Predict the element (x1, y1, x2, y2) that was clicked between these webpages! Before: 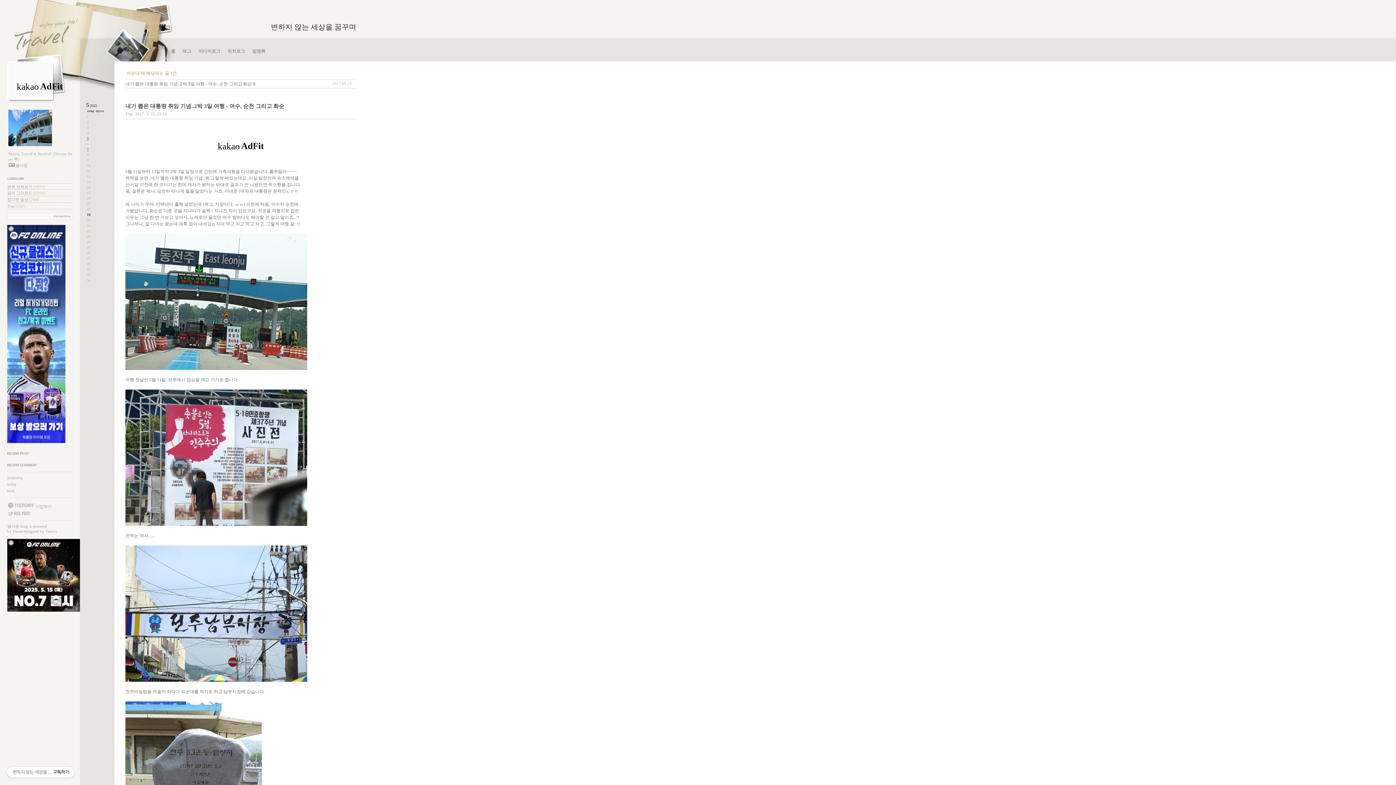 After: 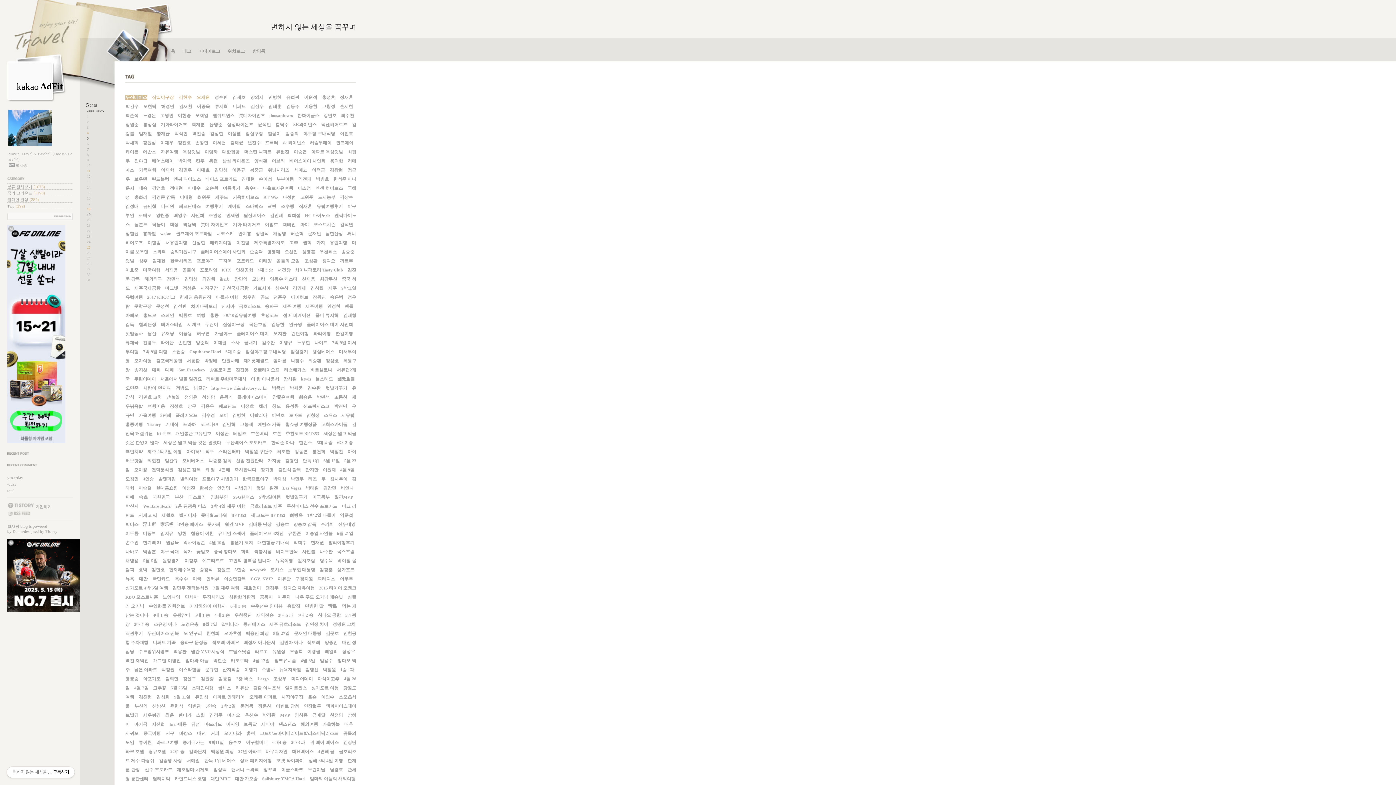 Action: bbox: (182, 48, 191, 54) label: 태그